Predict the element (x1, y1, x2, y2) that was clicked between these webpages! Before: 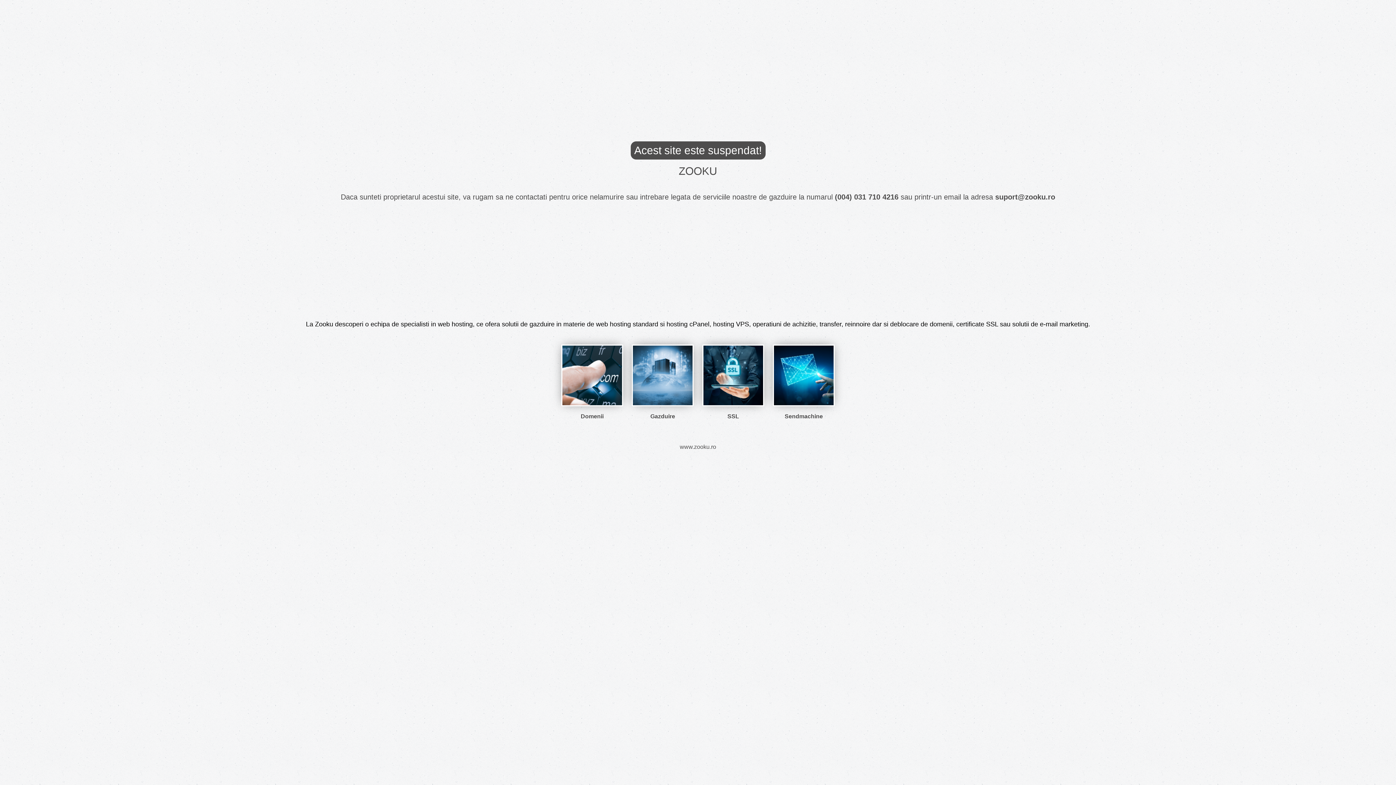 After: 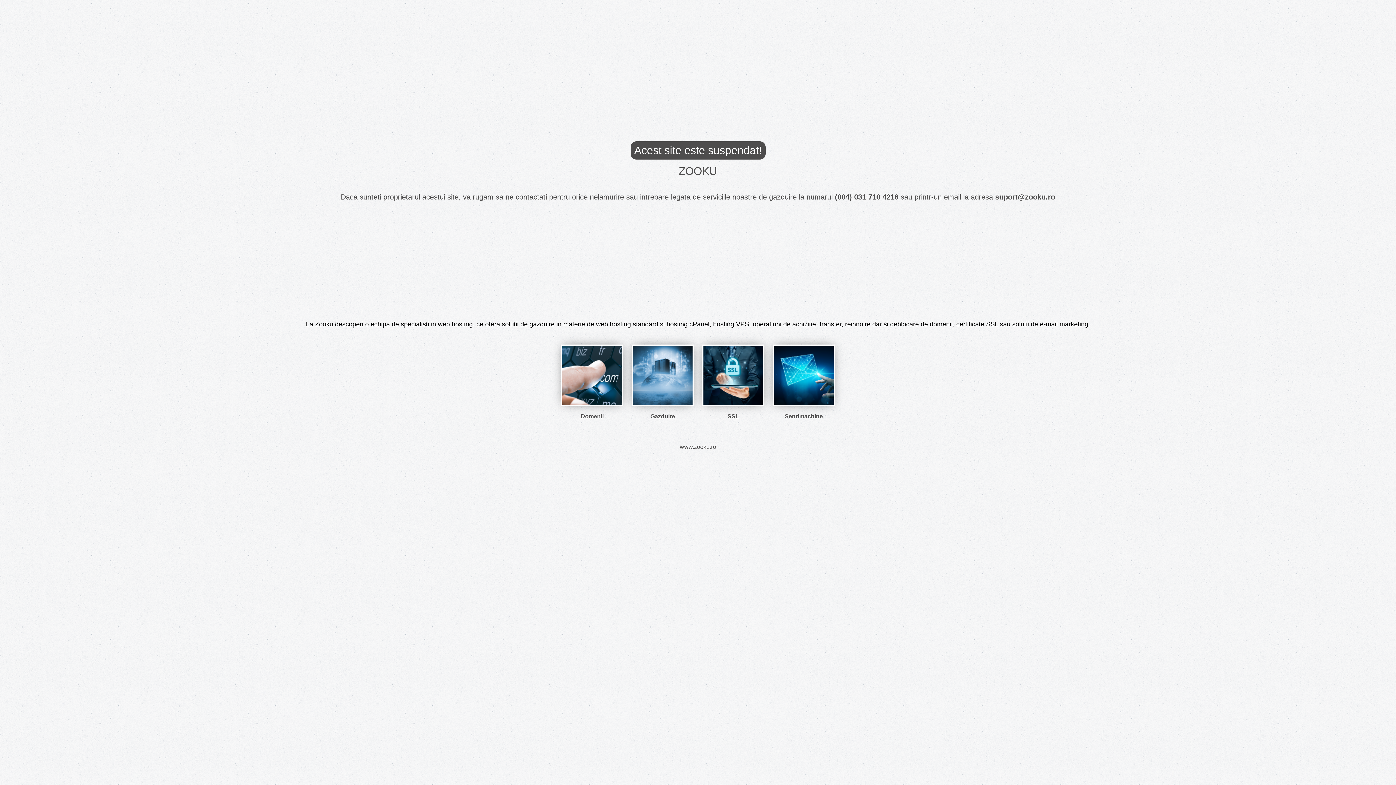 Action: bbox: (835, 193, 898, 201) label: (004) 031 710 4216